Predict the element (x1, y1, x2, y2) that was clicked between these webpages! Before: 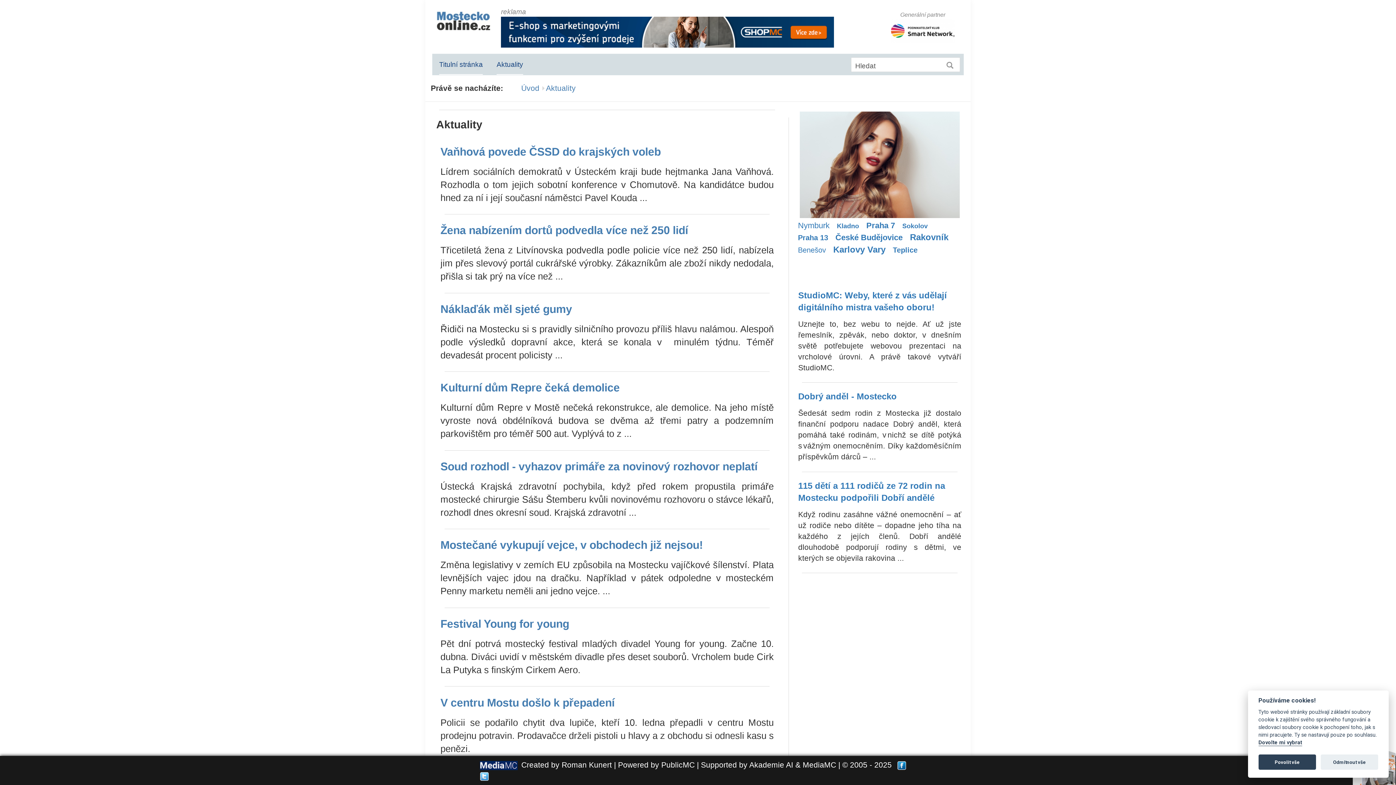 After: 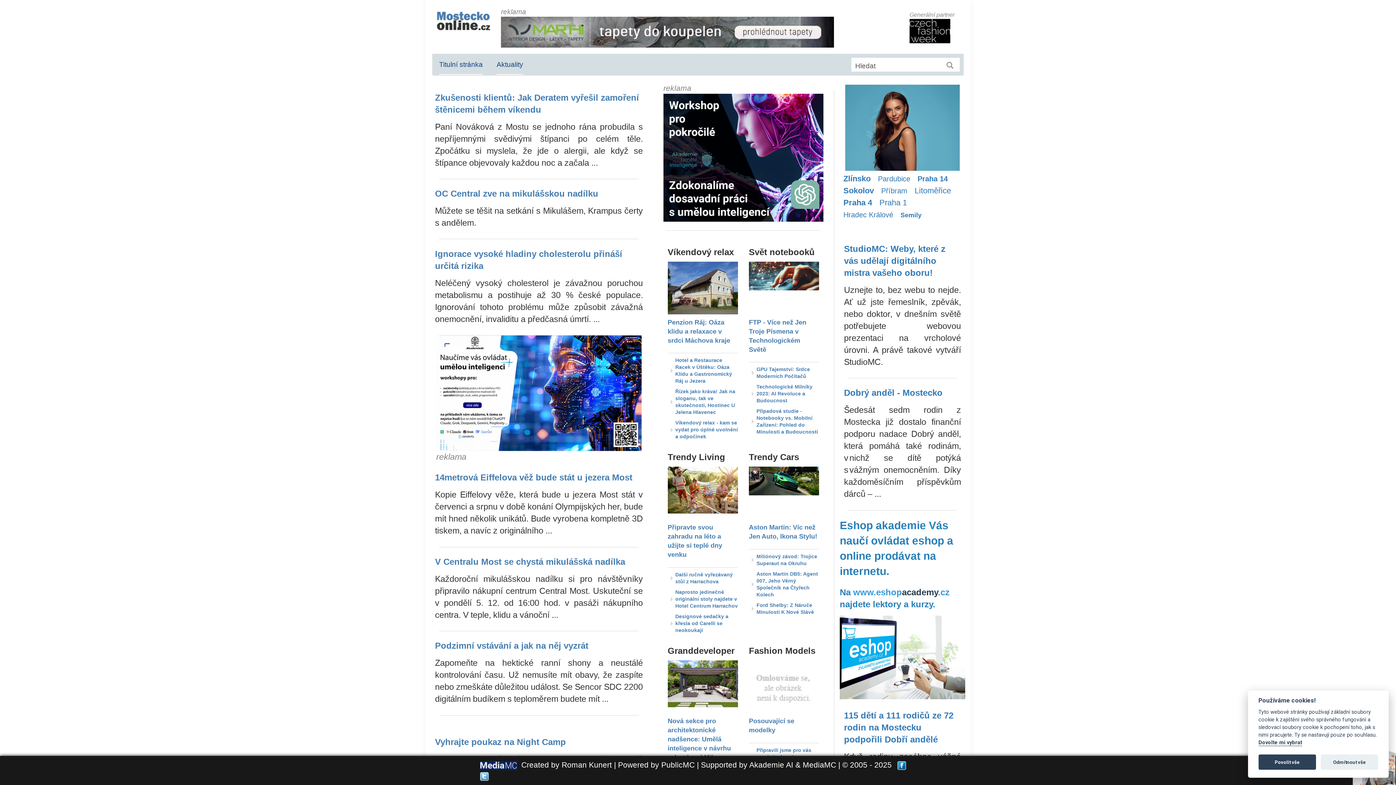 Action: label: Úvod bbox: (521, 84, 539, 92)